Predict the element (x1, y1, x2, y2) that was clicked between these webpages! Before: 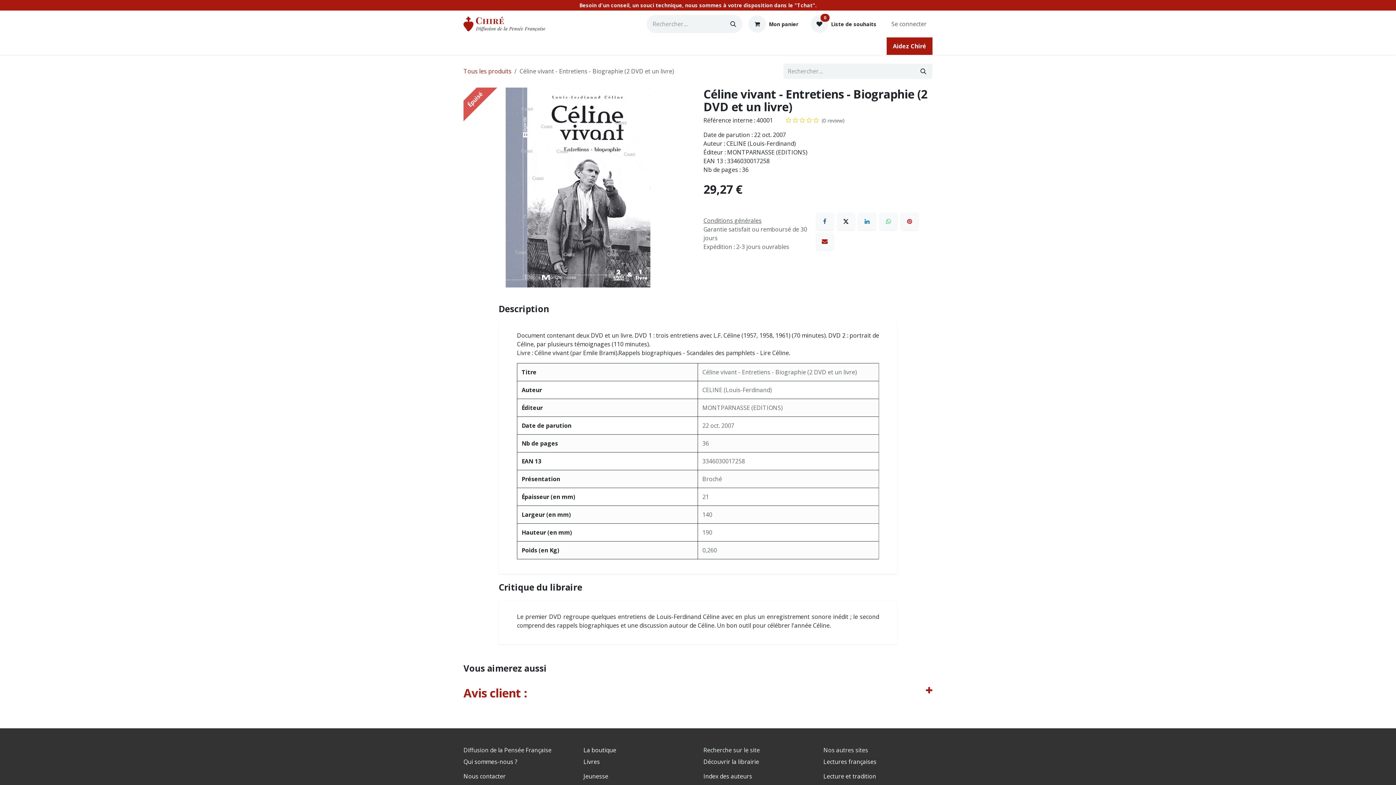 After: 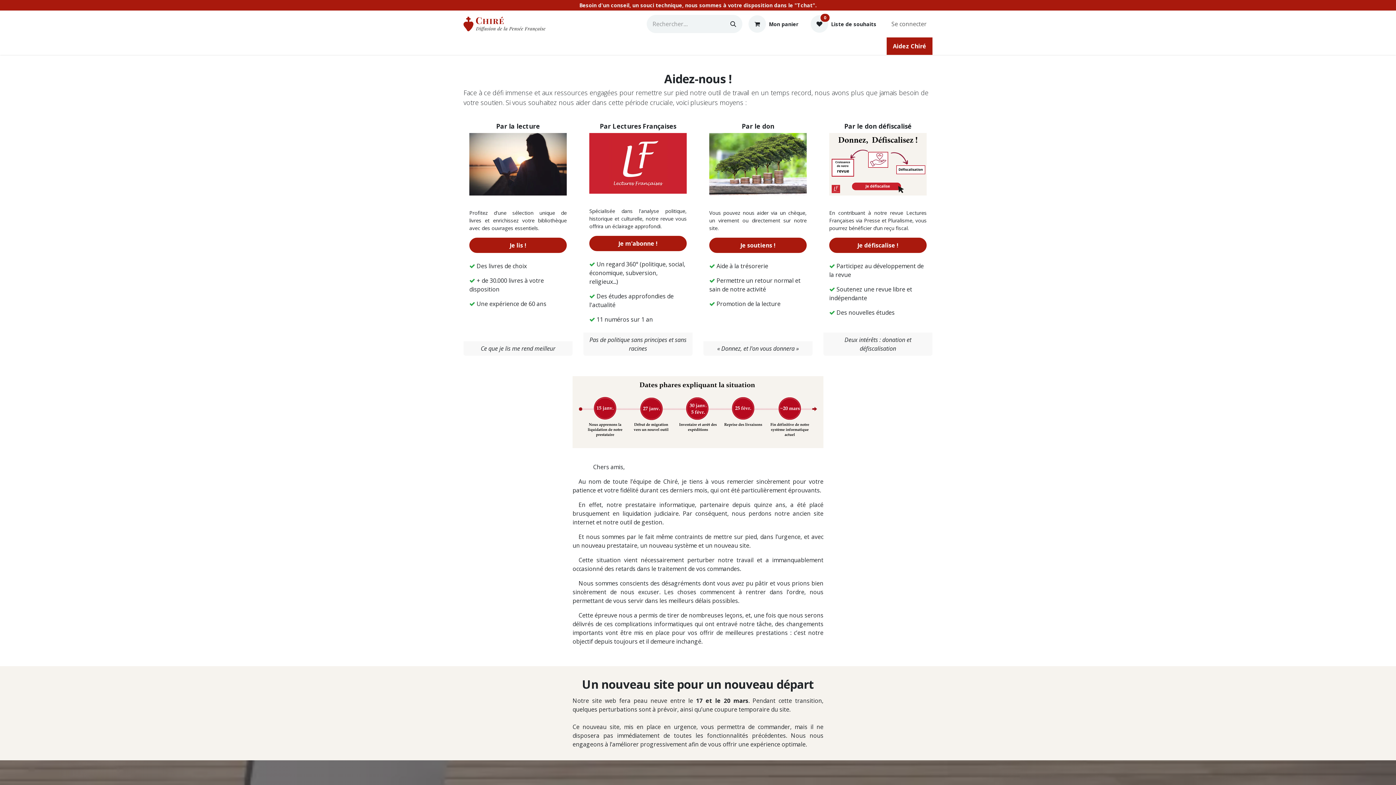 Action: bbox: (886, 37, 932, 54) label: Aidez Chiré